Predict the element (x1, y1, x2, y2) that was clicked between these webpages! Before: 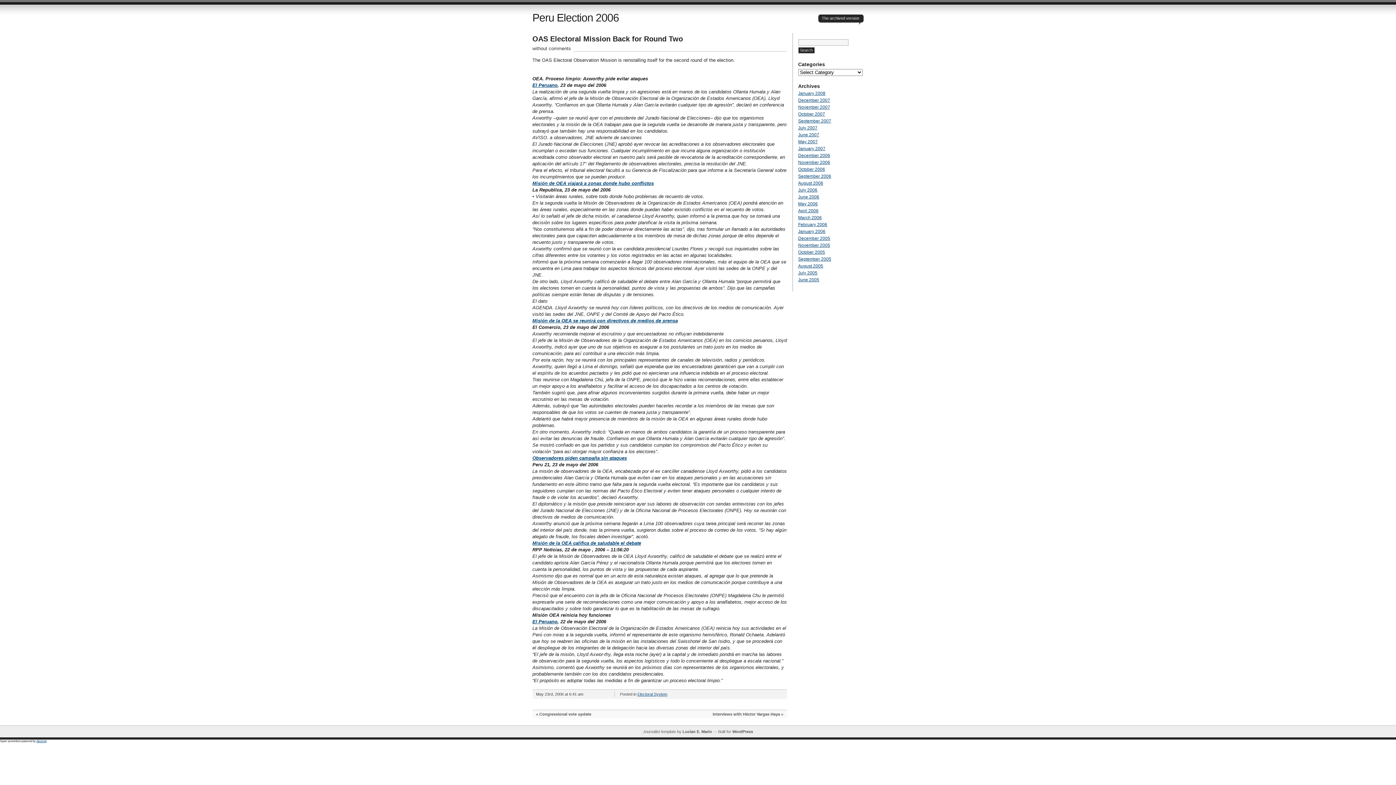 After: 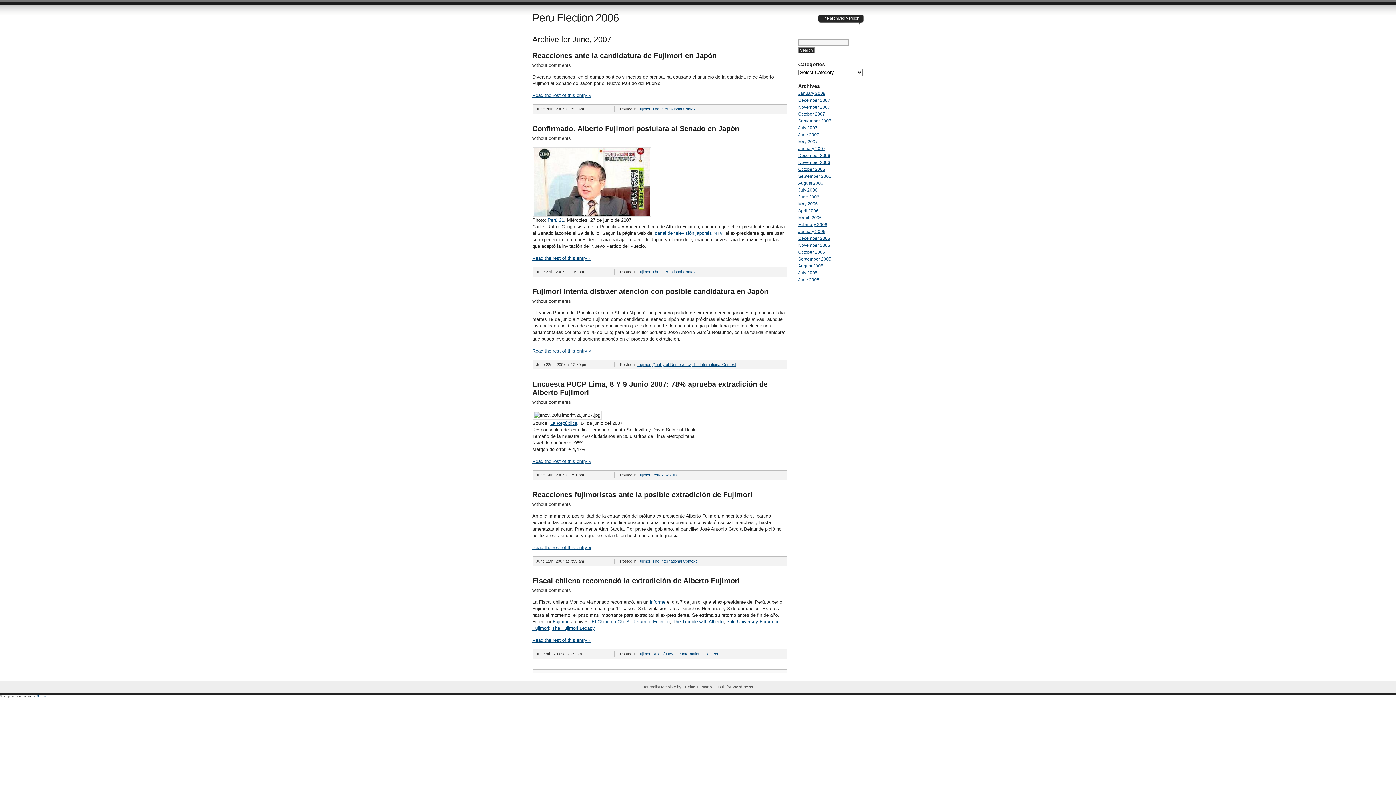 Action: label: June 2007 bbox: (798, 132, 819, 137)